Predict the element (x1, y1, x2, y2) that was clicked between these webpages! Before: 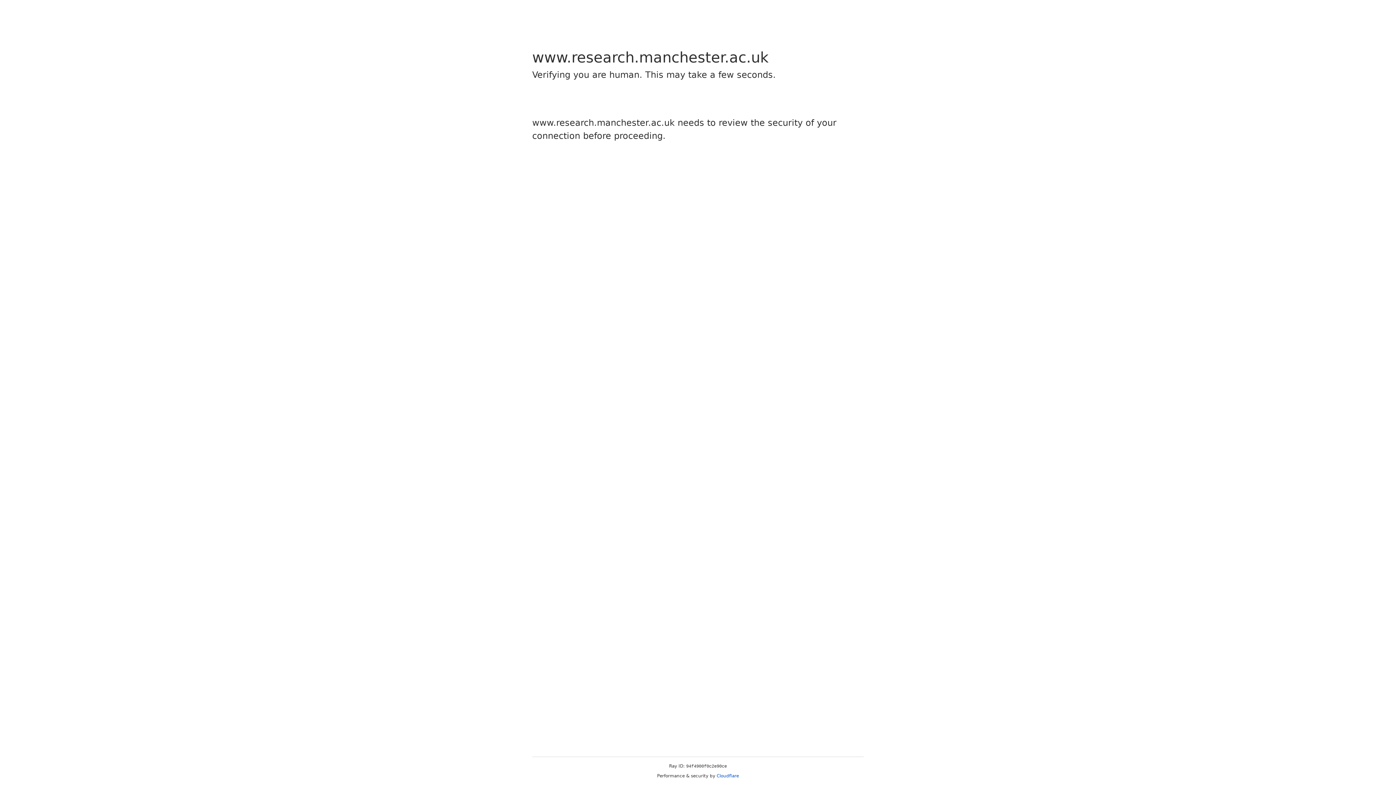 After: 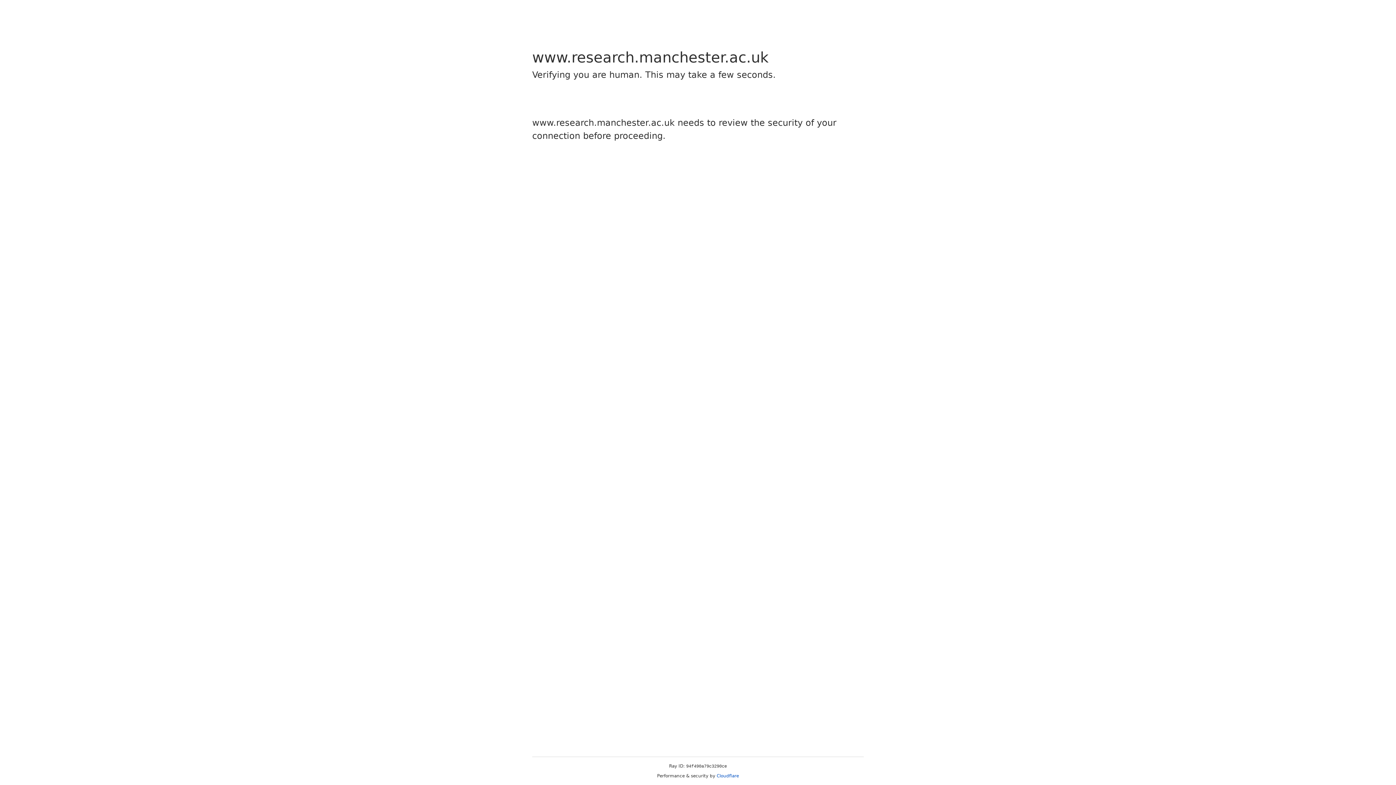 Action: label: Cloudflare bbox: (716, 773, 739, 778)